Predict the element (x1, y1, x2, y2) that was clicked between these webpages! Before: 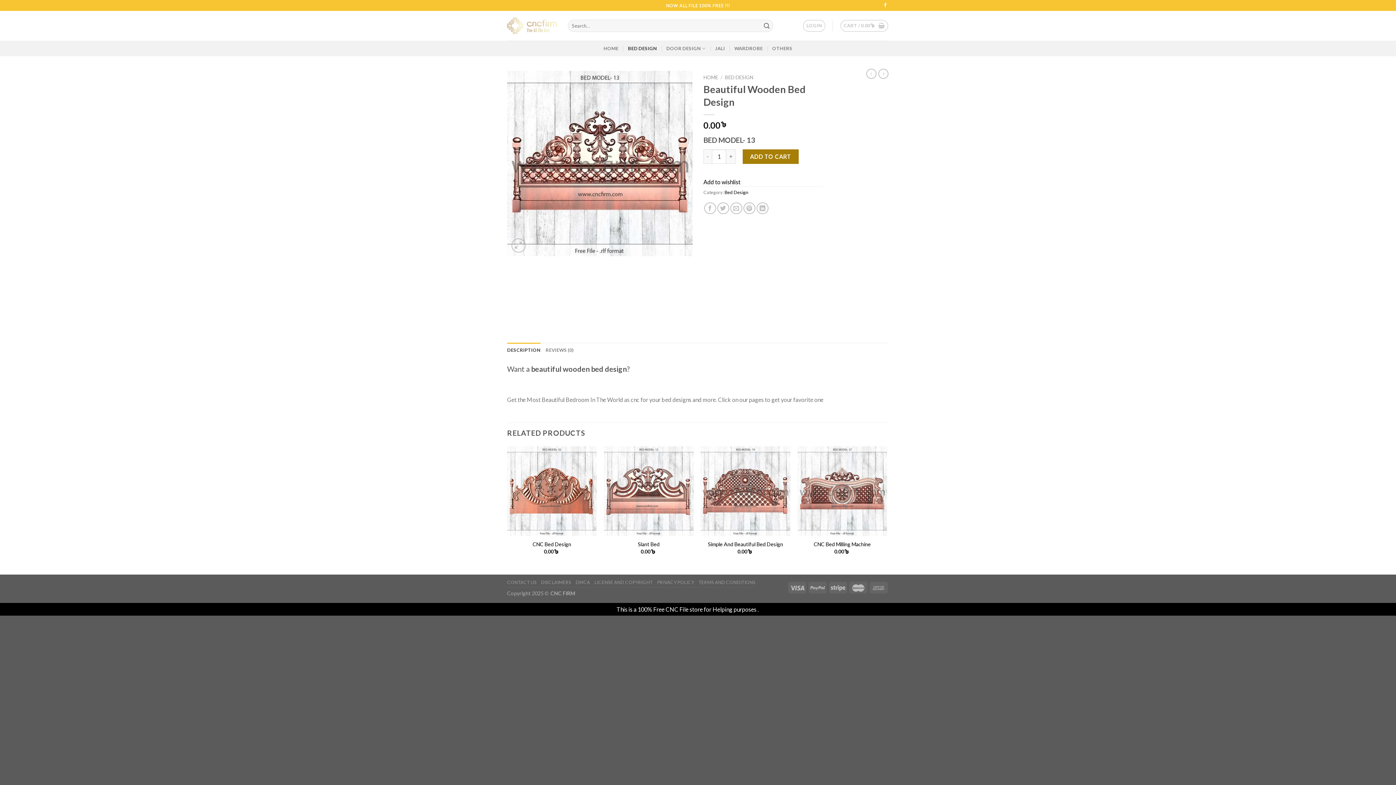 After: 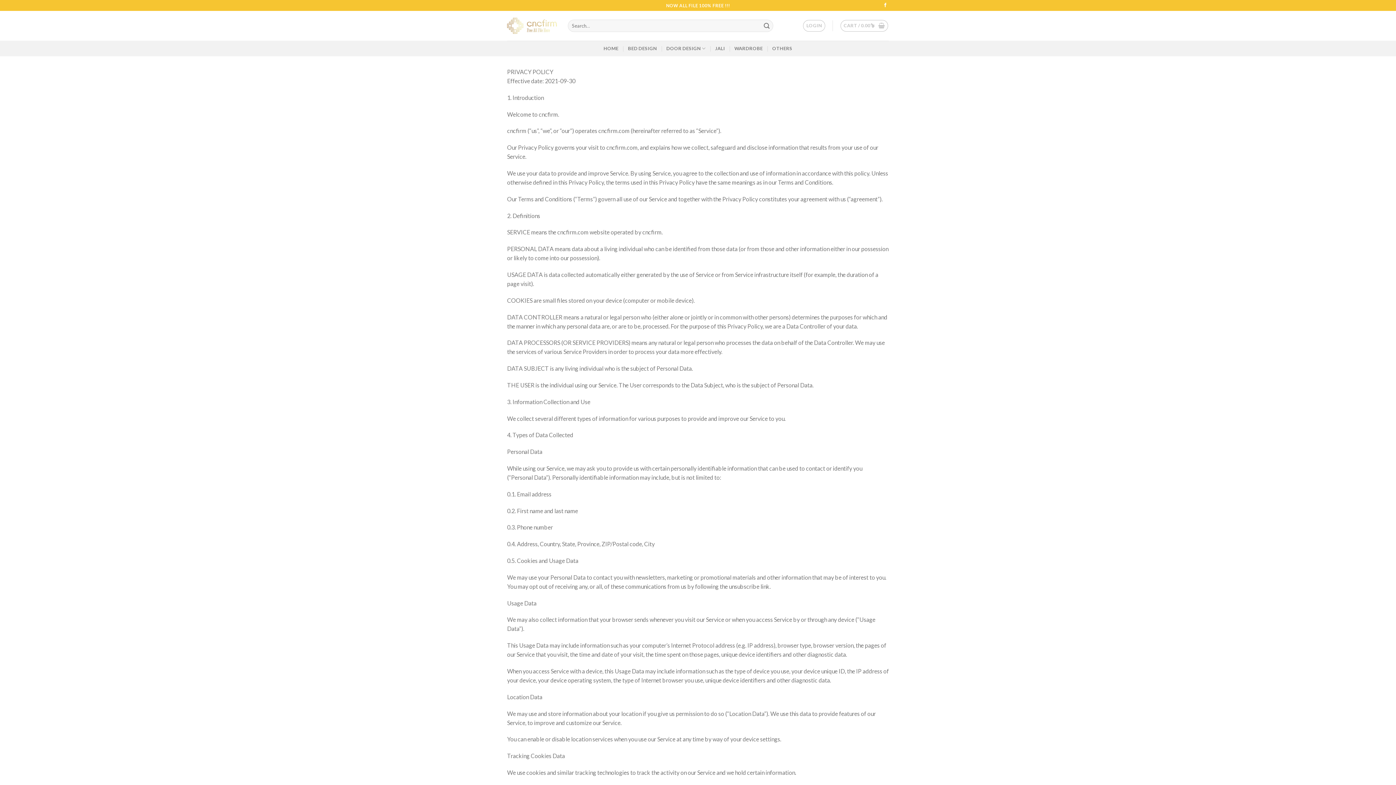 Action: label: PRIVACY POLICY bbox: (657, 579, 694, 585)